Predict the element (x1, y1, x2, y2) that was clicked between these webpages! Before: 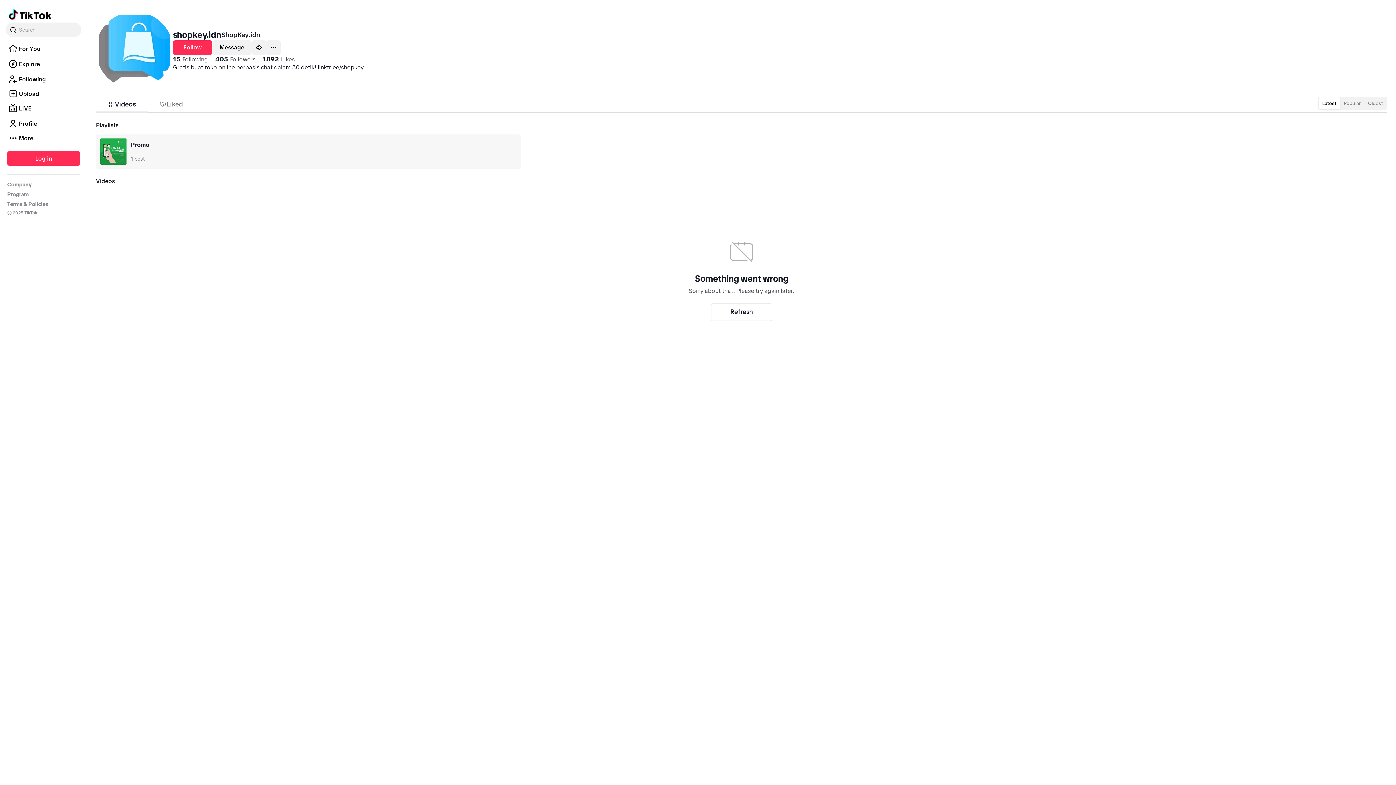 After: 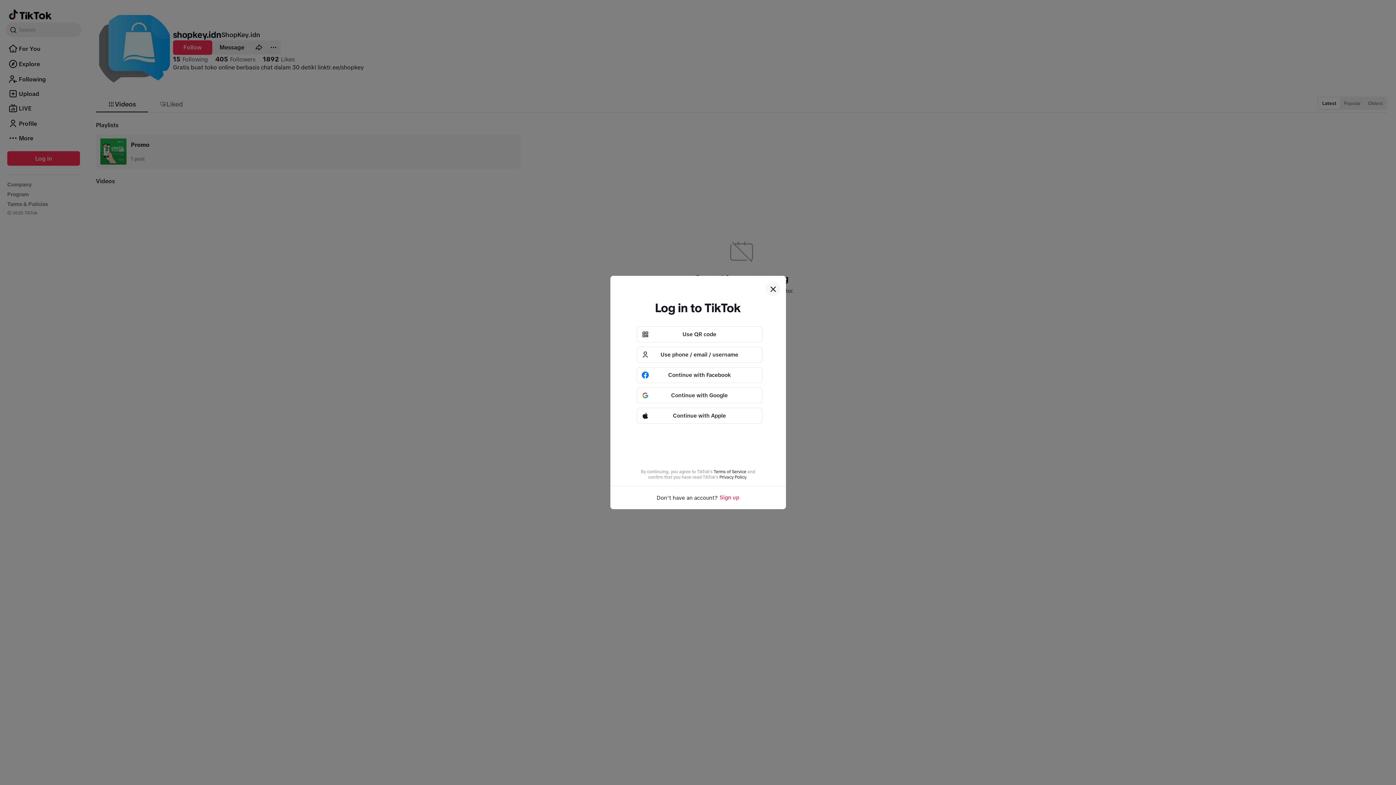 Action: bbox: (212, 40, 251, 54) label: Message